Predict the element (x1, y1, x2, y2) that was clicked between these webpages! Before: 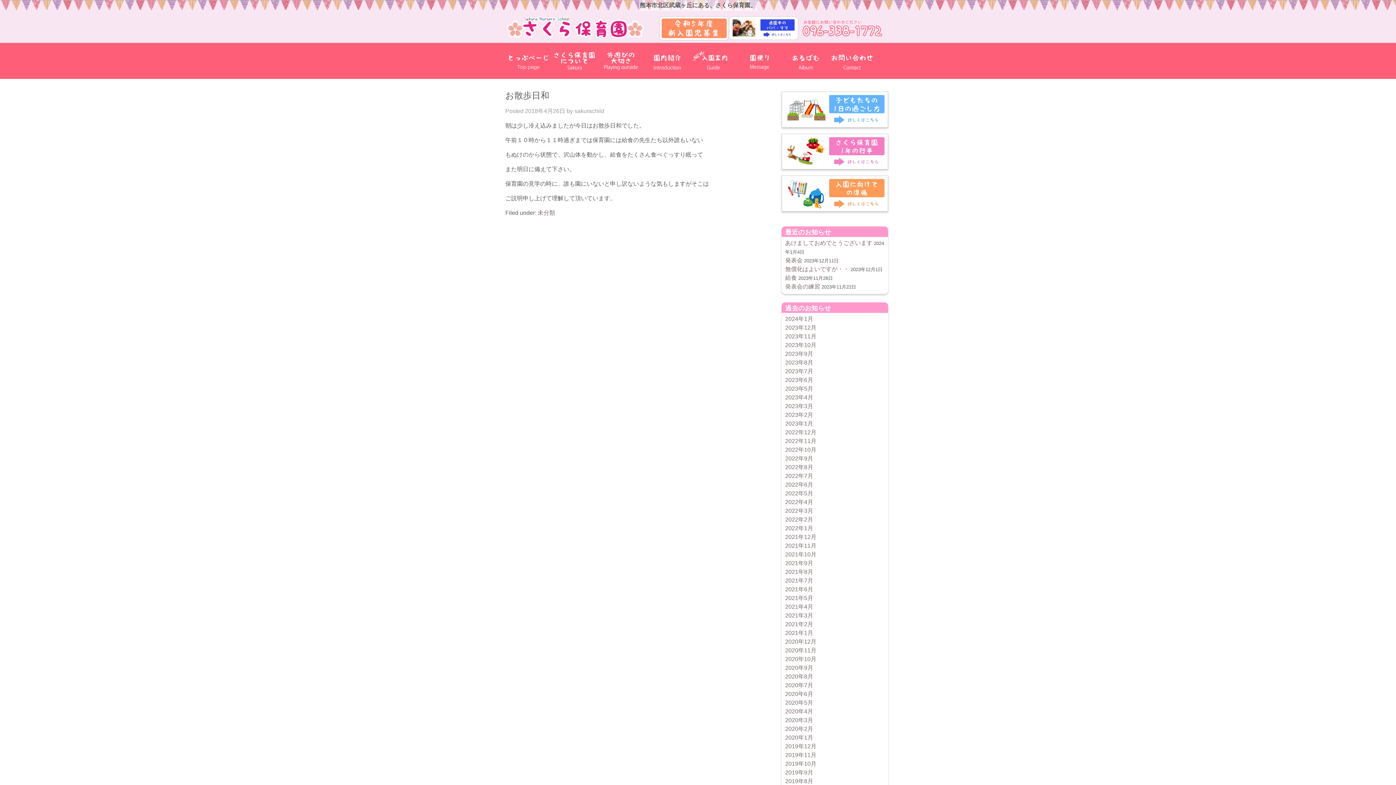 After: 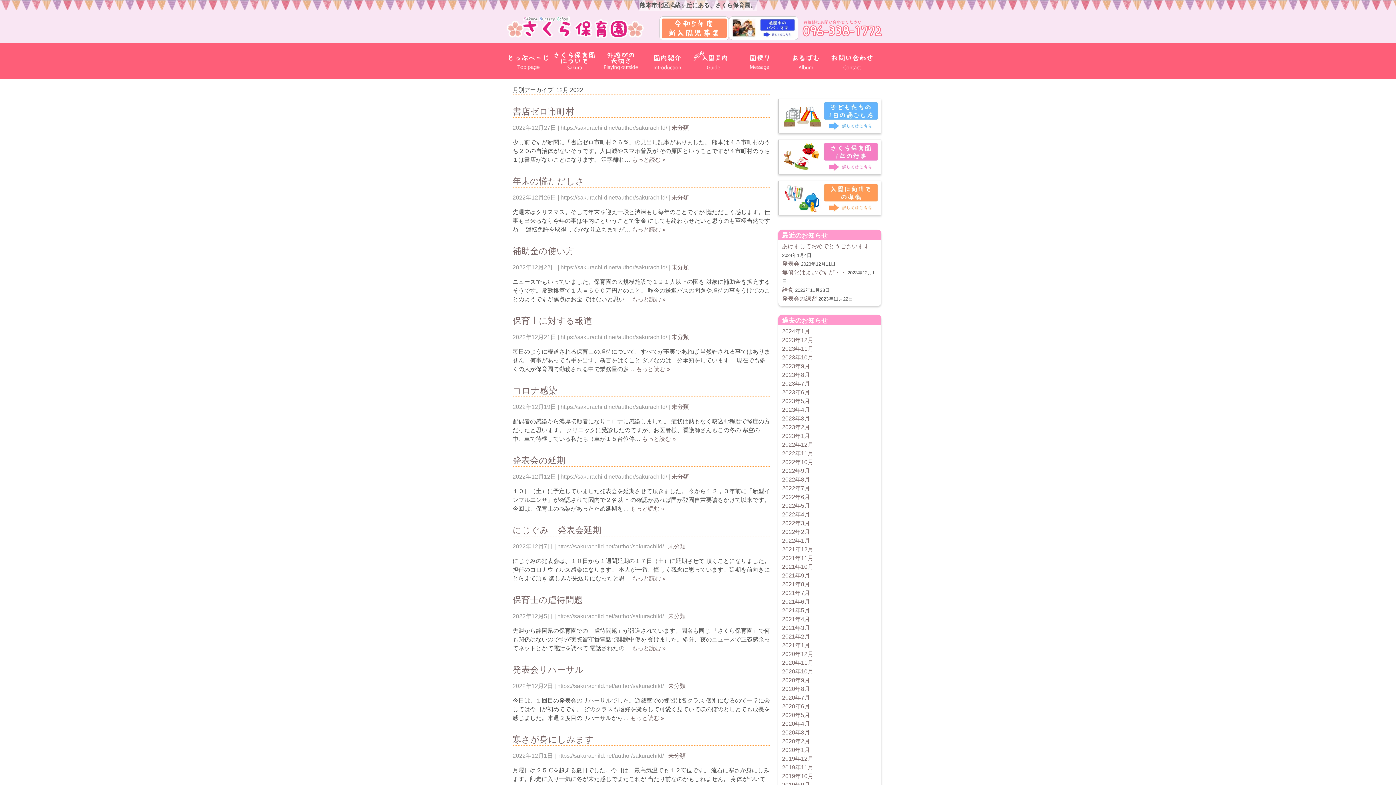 Action: bbox: (785, 429, 816, 435) label: 2022年12月